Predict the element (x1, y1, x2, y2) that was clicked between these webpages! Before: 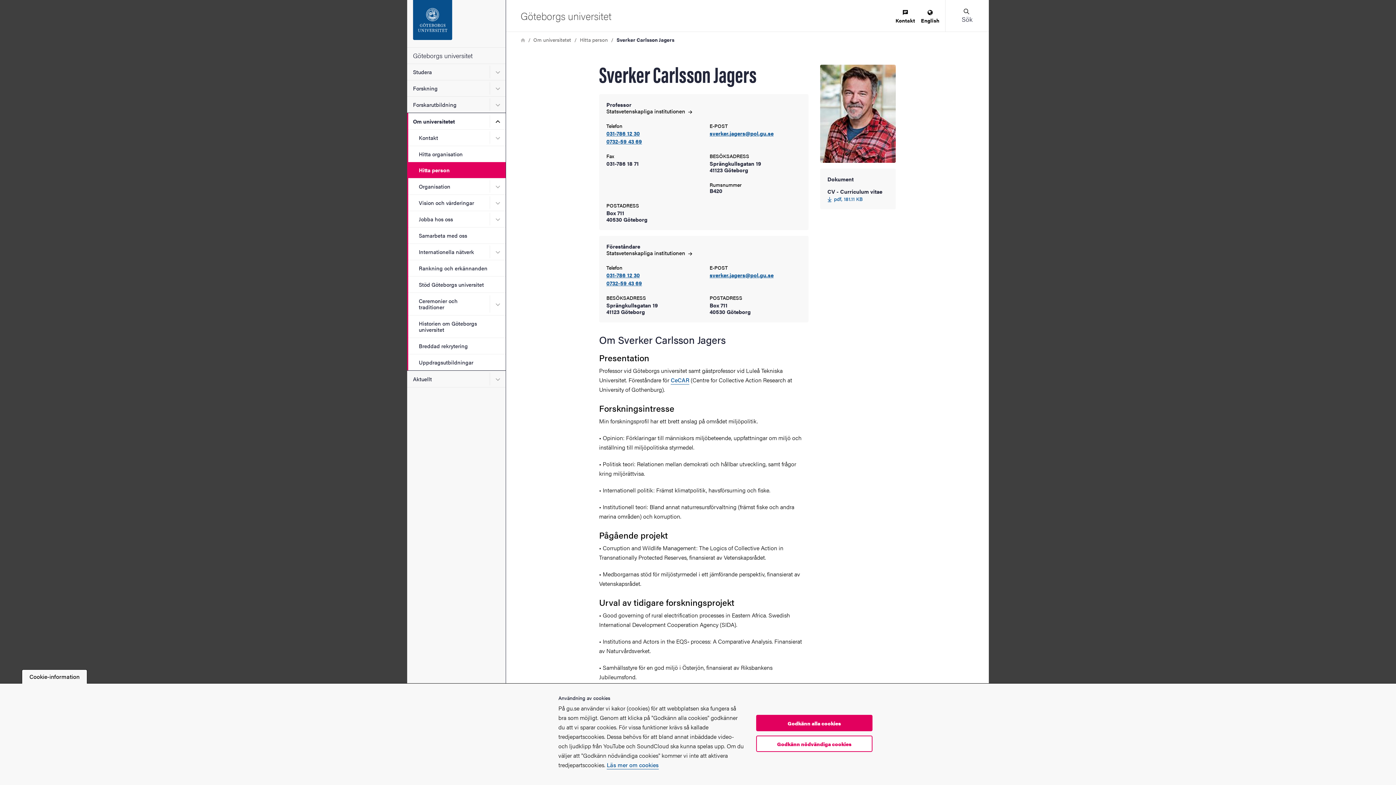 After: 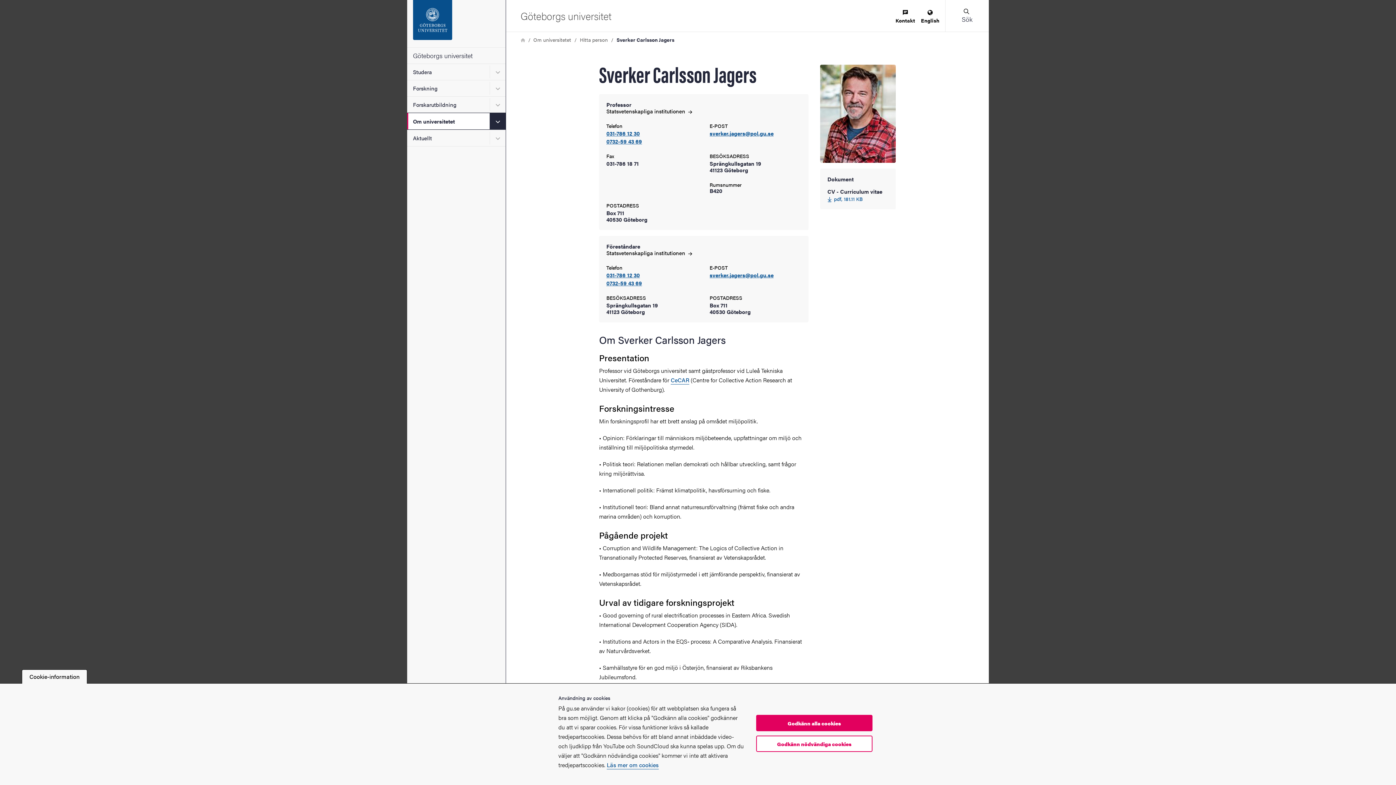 Action: bbox: (489, 113, 505, 129) label: Undermeny för Om universitetet